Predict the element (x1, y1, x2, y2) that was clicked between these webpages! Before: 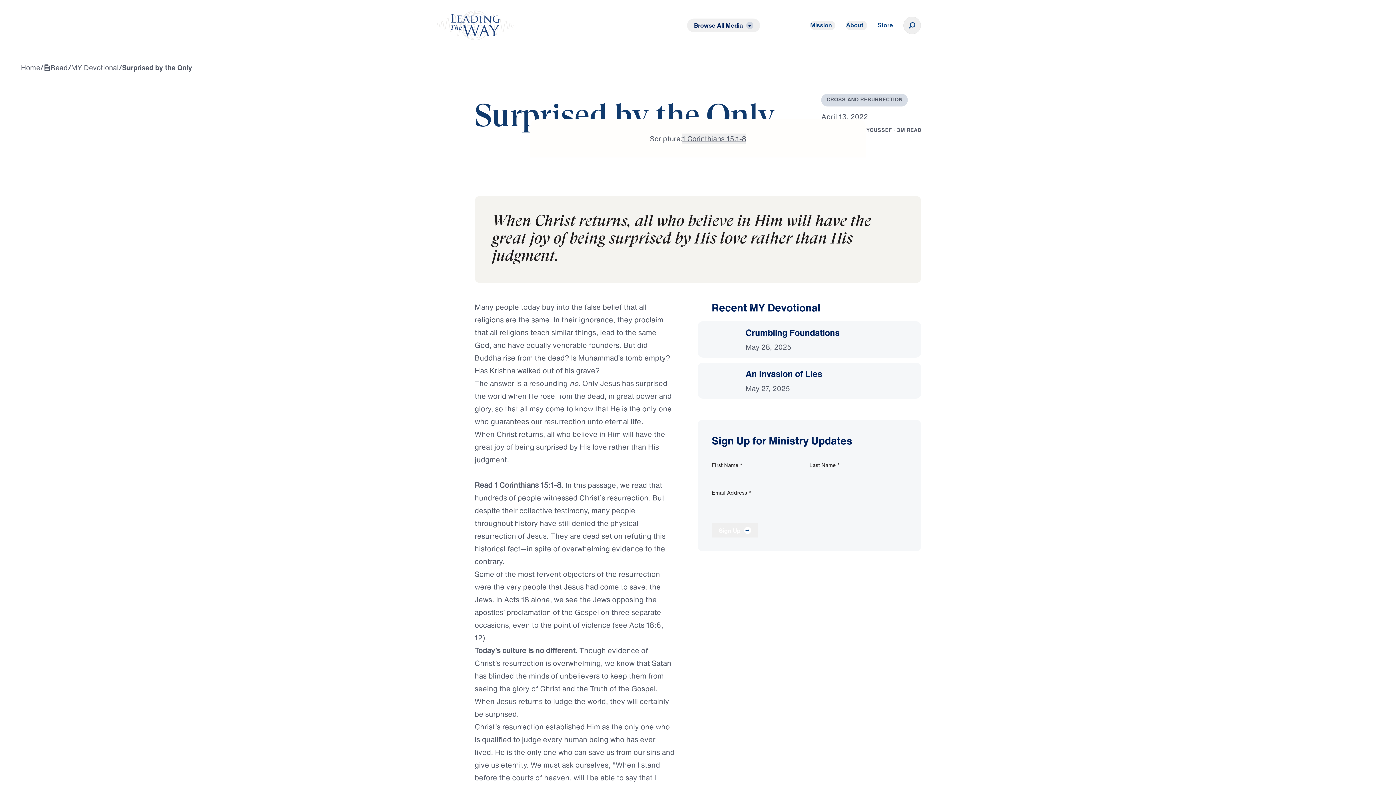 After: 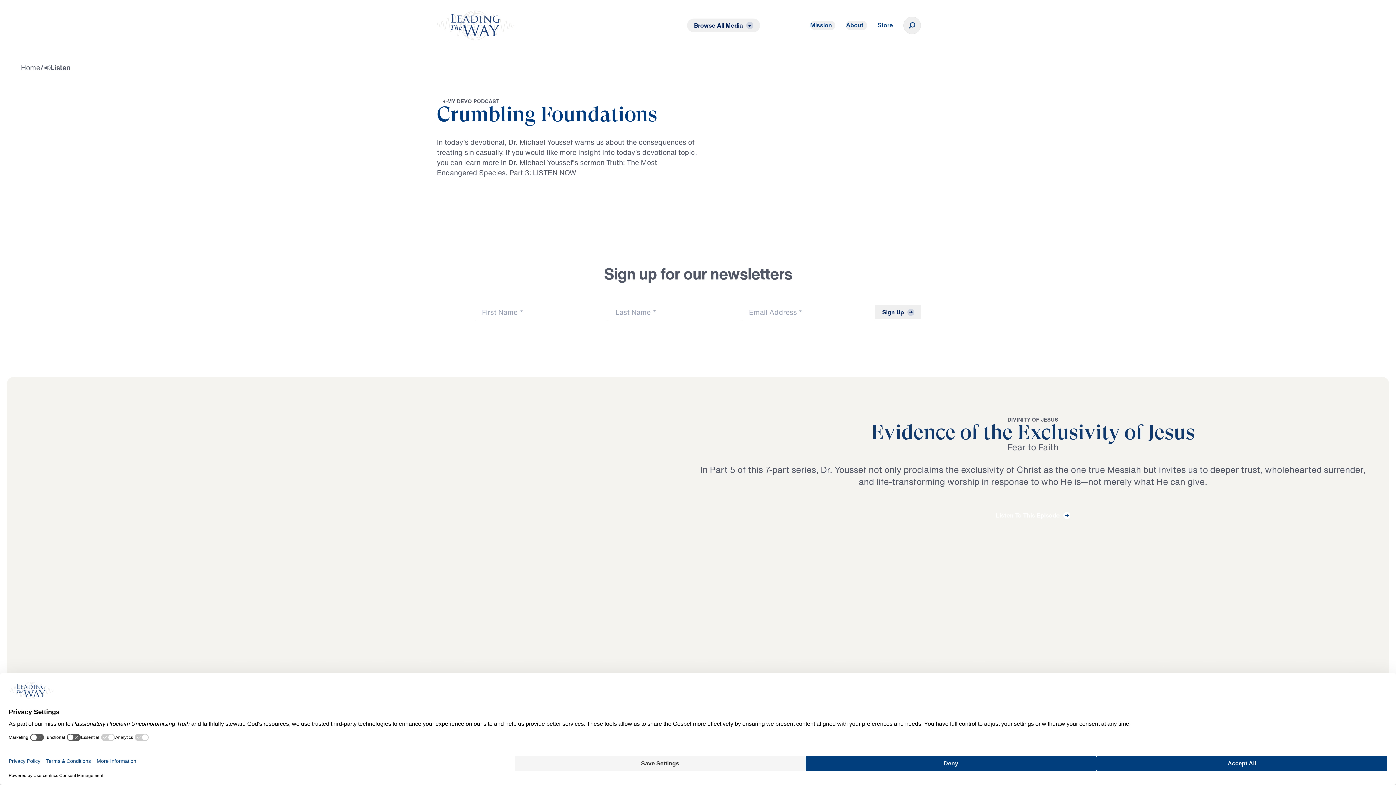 Action: bbox: (606, 18, 648, 32) label: Listen